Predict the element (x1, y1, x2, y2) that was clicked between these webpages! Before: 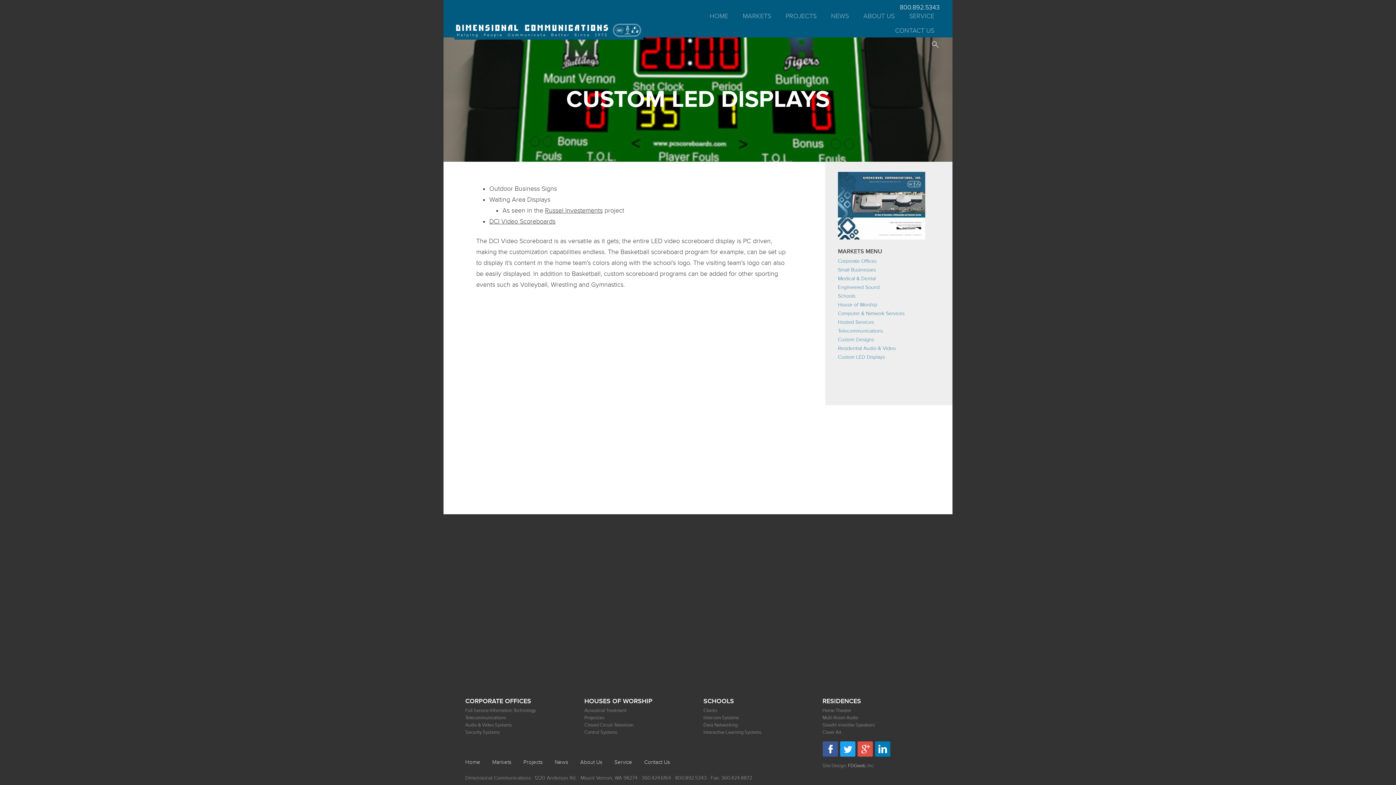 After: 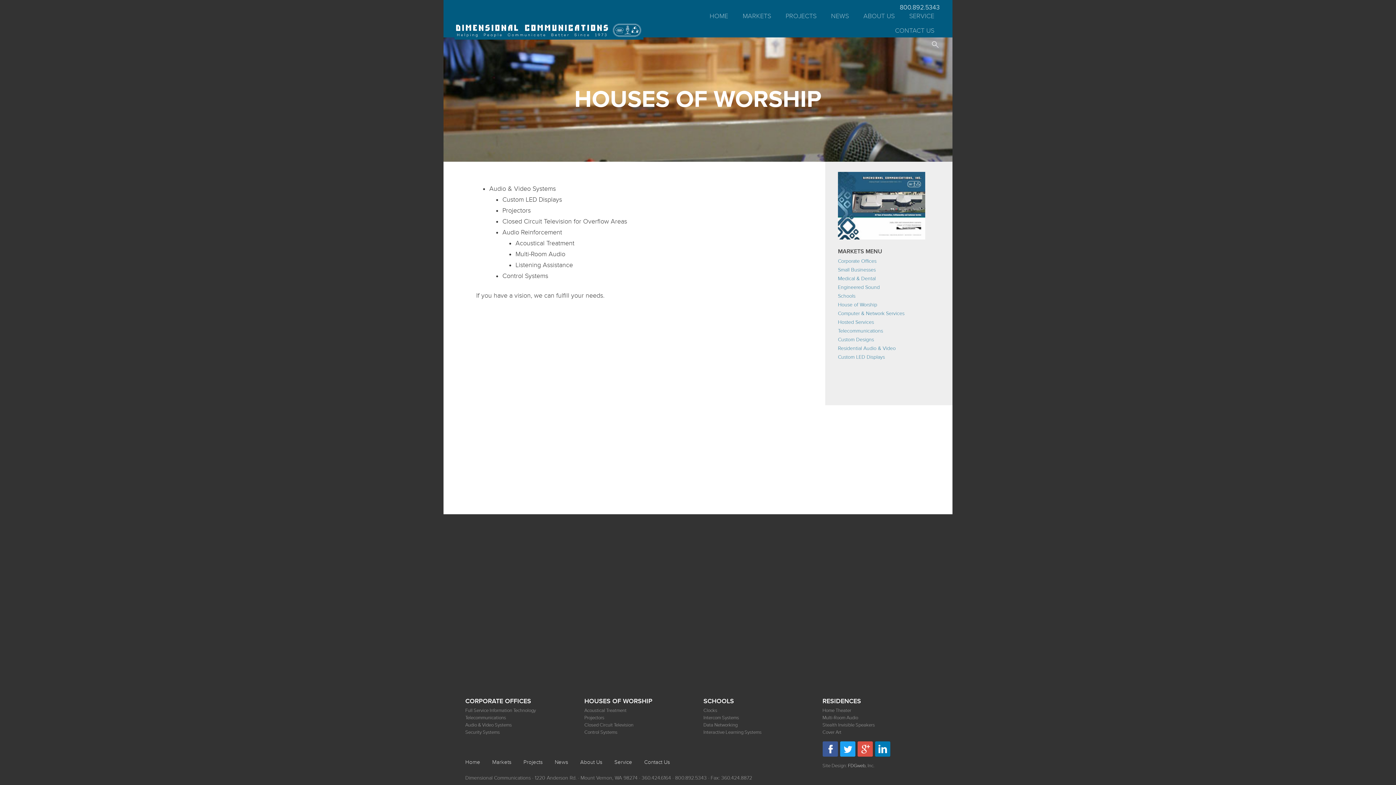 Action: label: HOUSES OF WORSHIP bbox: (584, 697, 652, 705)